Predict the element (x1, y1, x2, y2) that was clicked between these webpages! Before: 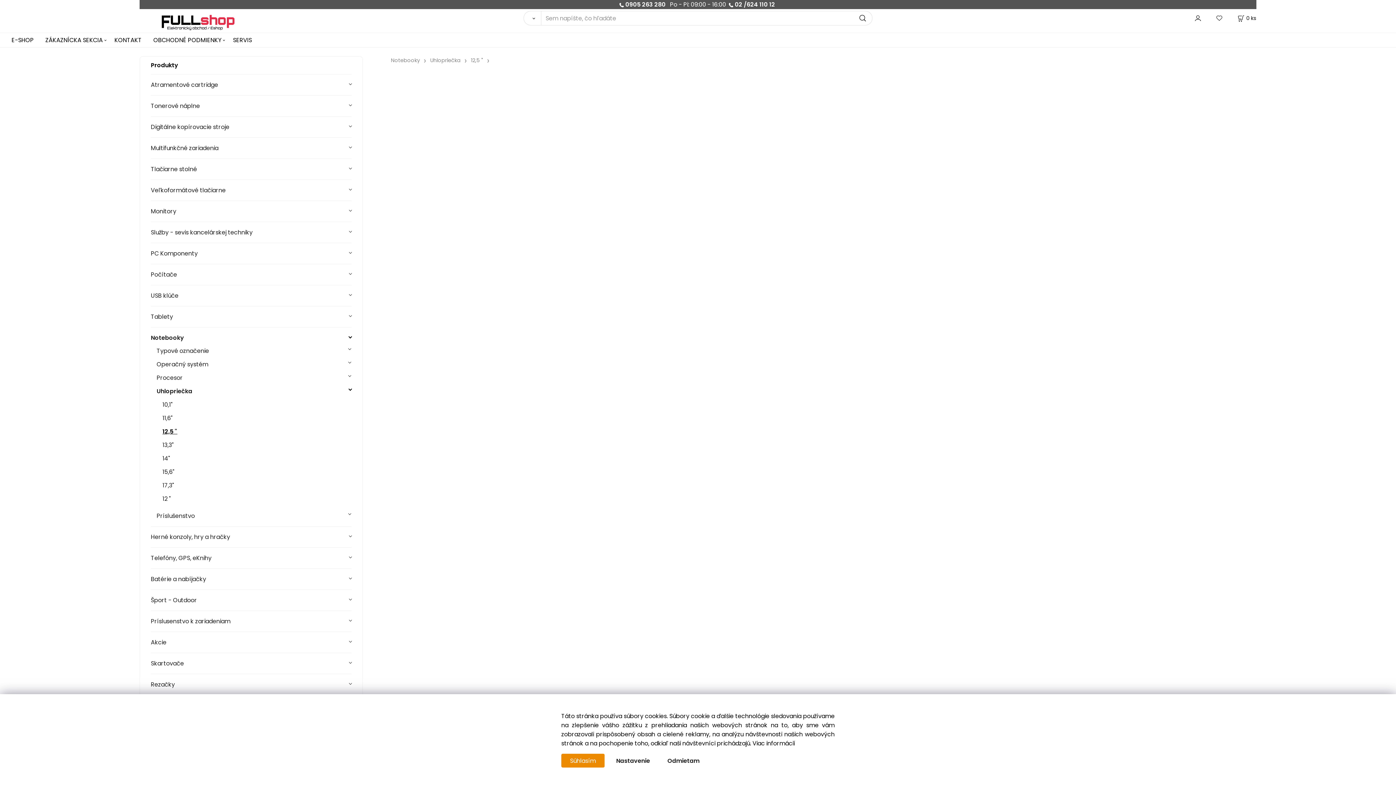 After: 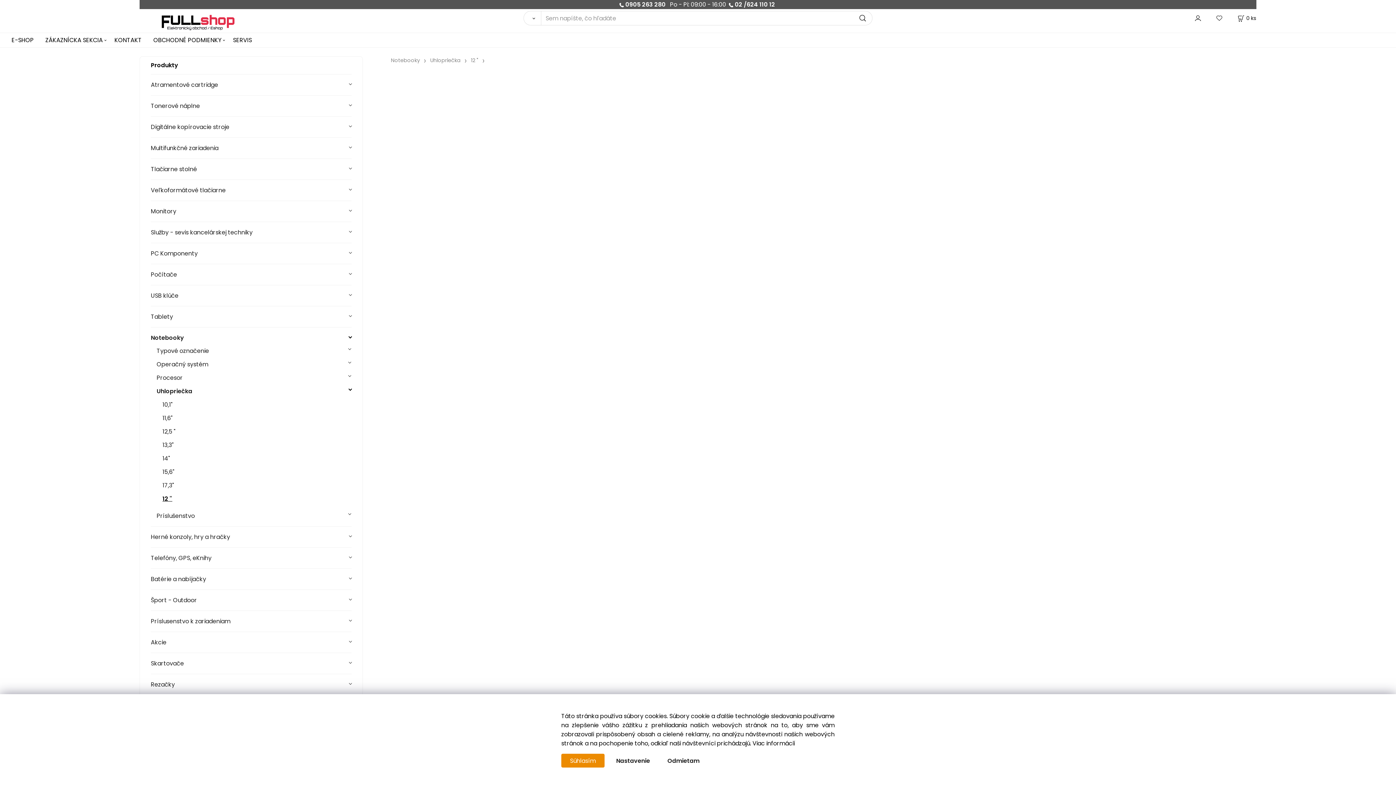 Action: label: 12 " bbox: (162, 492, 351, 505)